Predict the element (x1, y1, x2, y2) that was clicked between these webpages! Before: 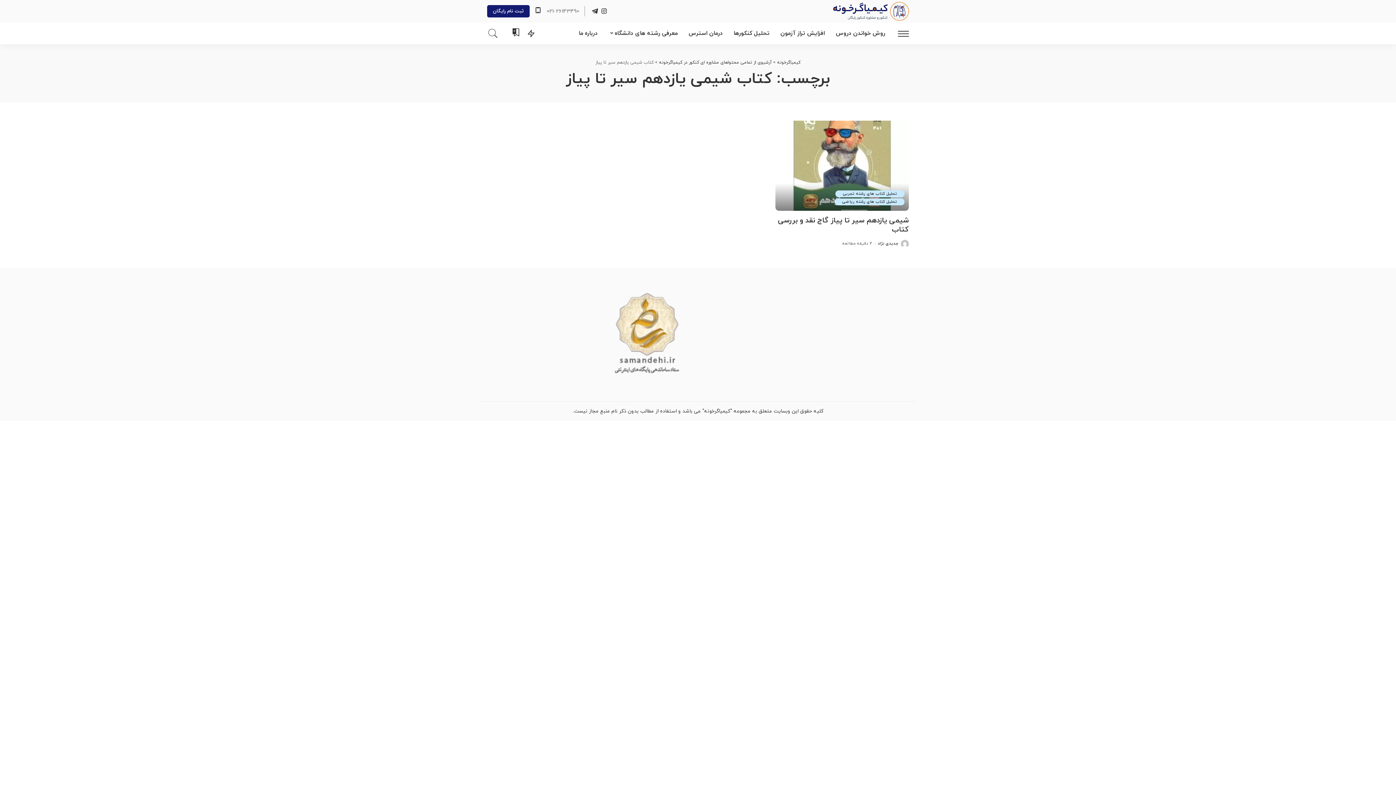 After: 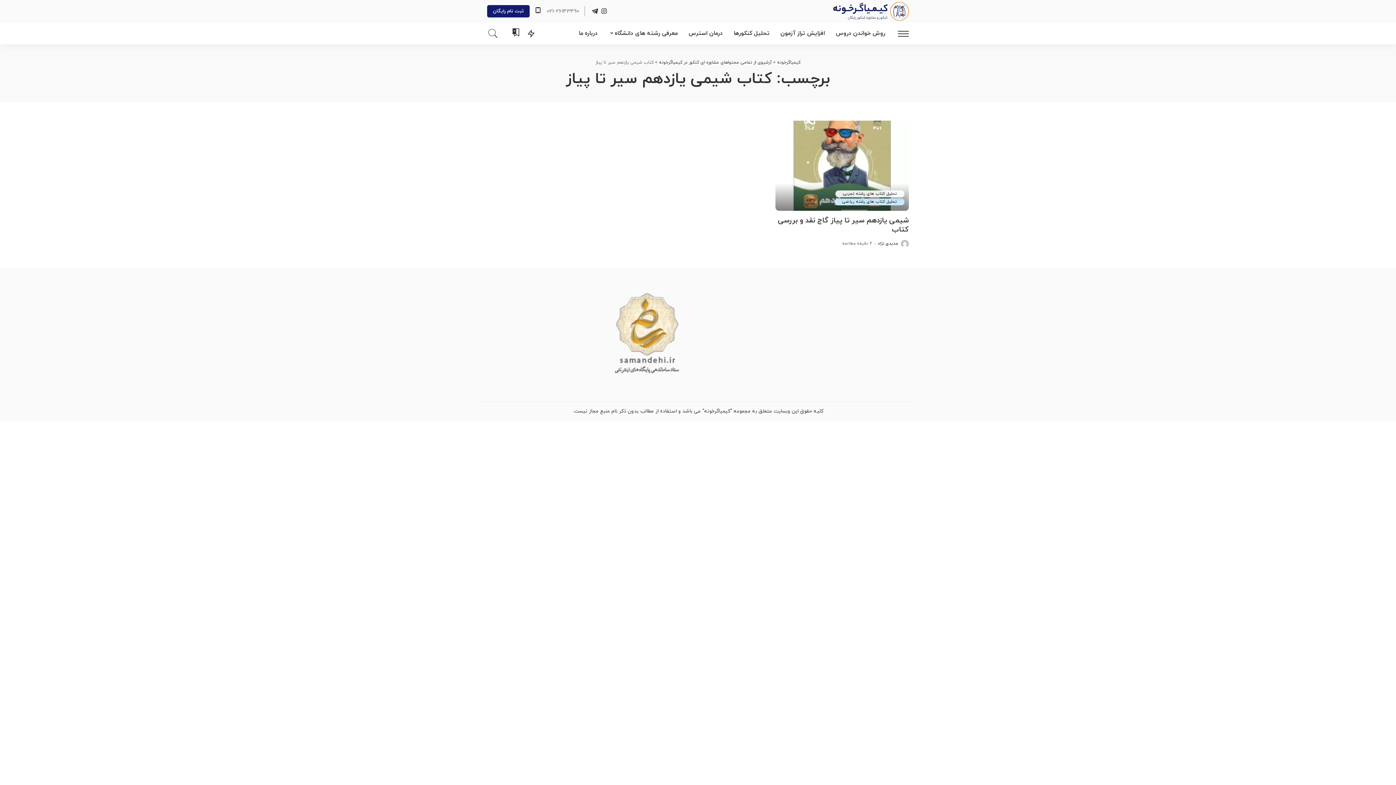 Action: bbox: (835, 190, 904, 197) label: تحلیل کتاب های رشته تجربی